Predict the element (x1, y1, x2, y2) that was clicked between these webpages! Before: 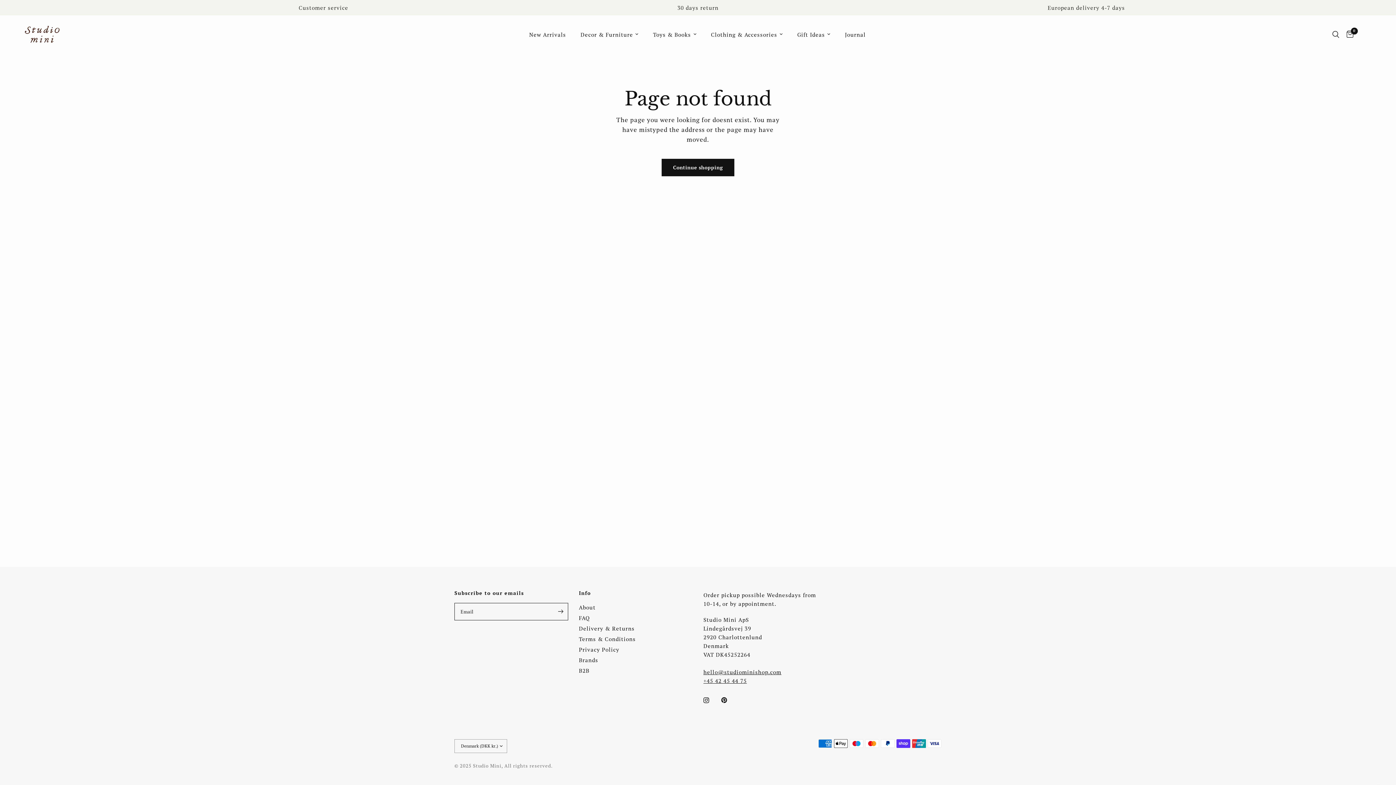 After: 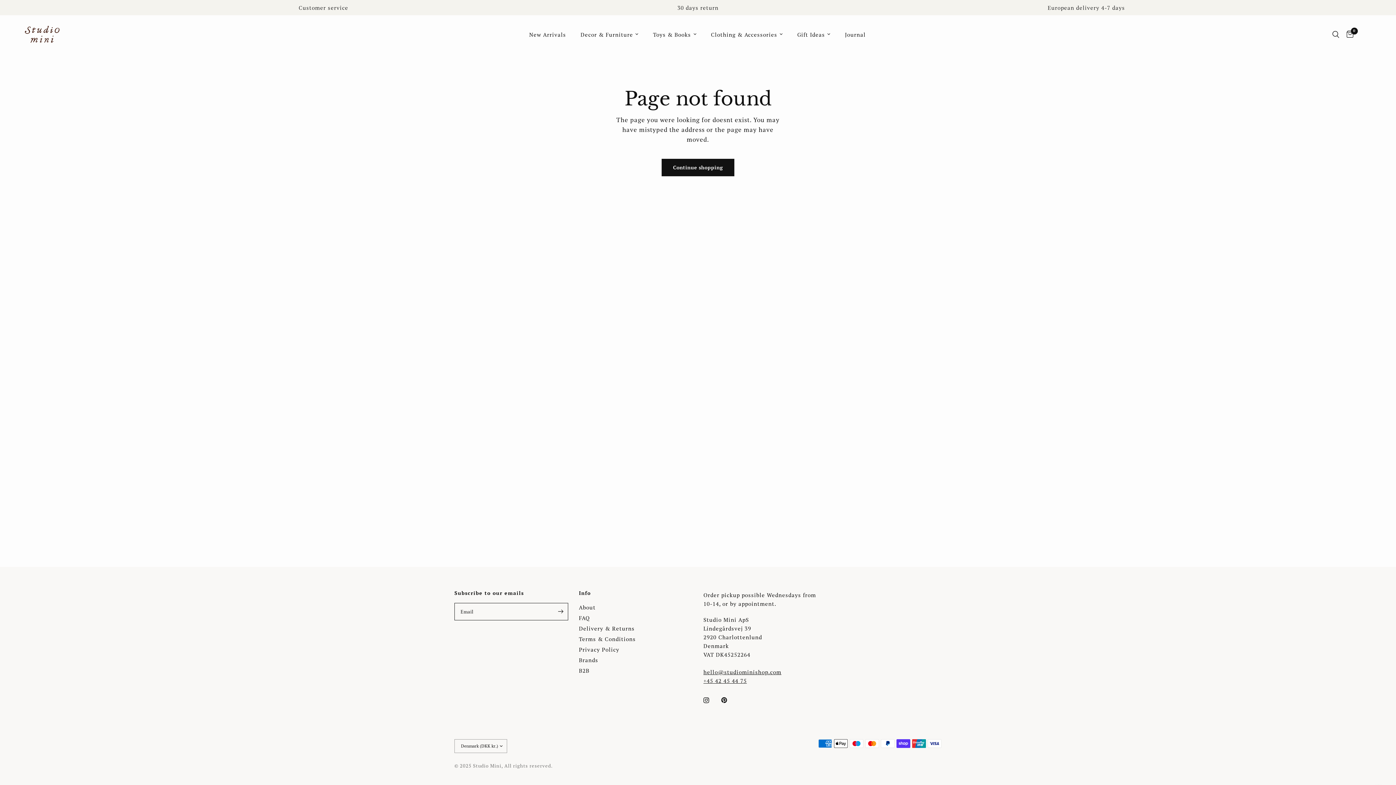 Action: bbox: (579, 667, 589, 674) label: B2B